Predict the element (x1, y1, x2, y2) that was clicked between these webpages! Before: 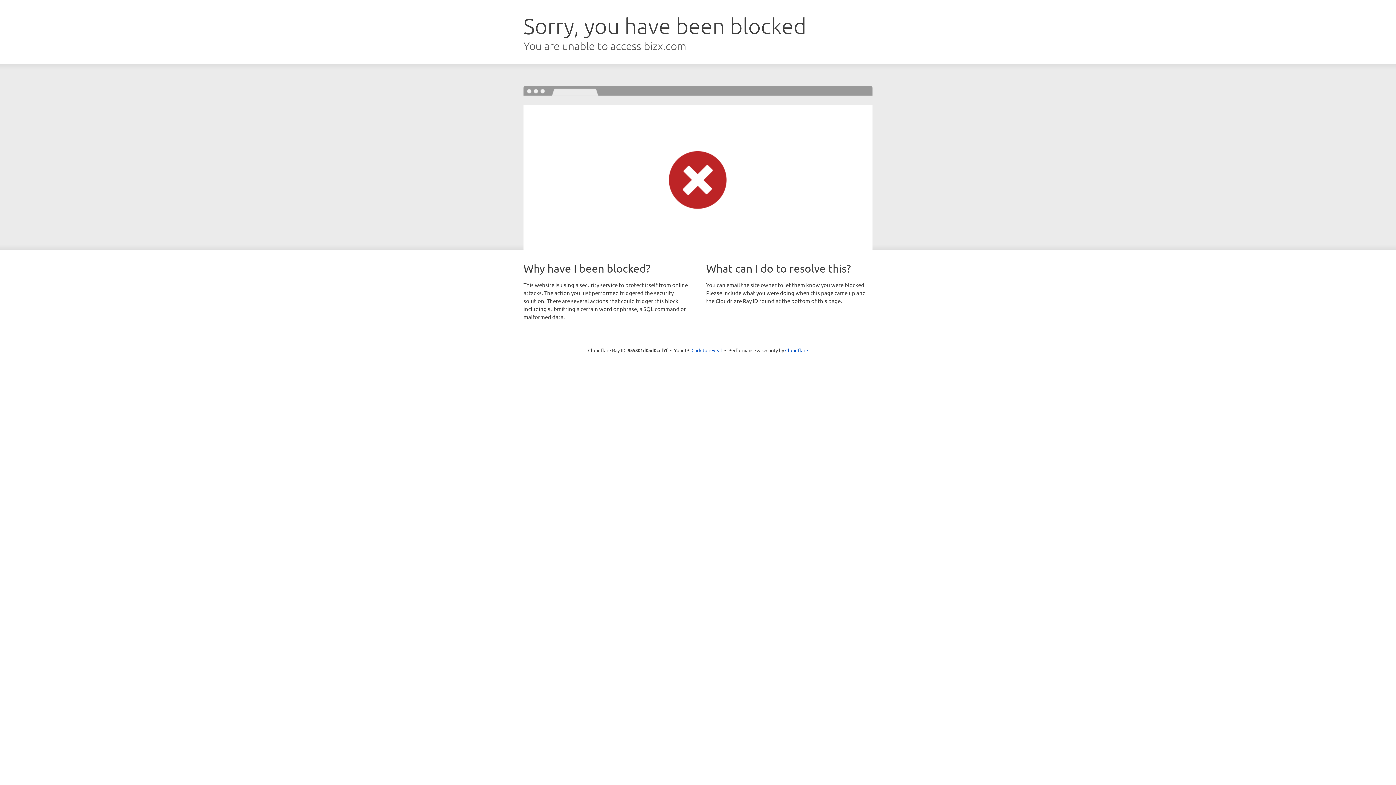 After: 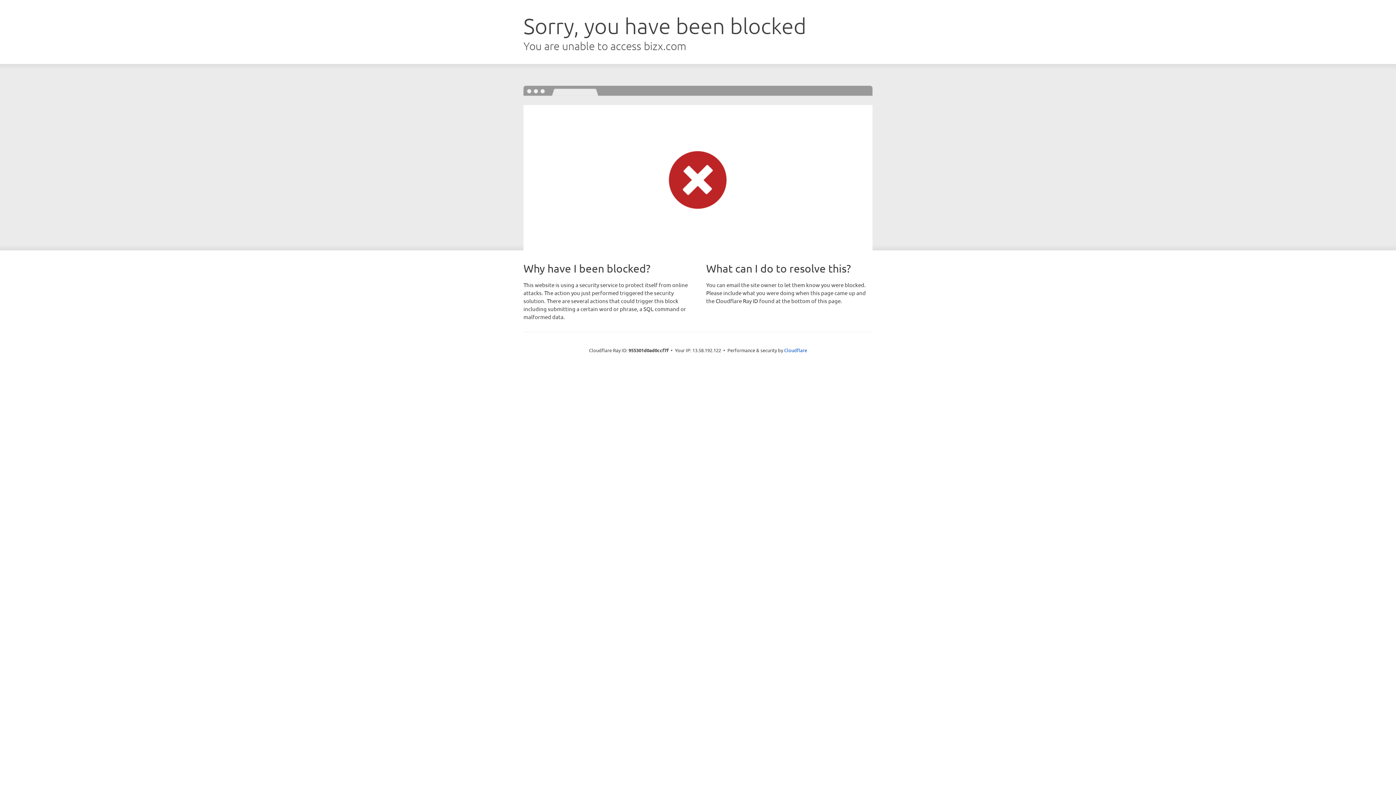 Action: bbox: (691, 346, 722, 353) label: Click to reveal